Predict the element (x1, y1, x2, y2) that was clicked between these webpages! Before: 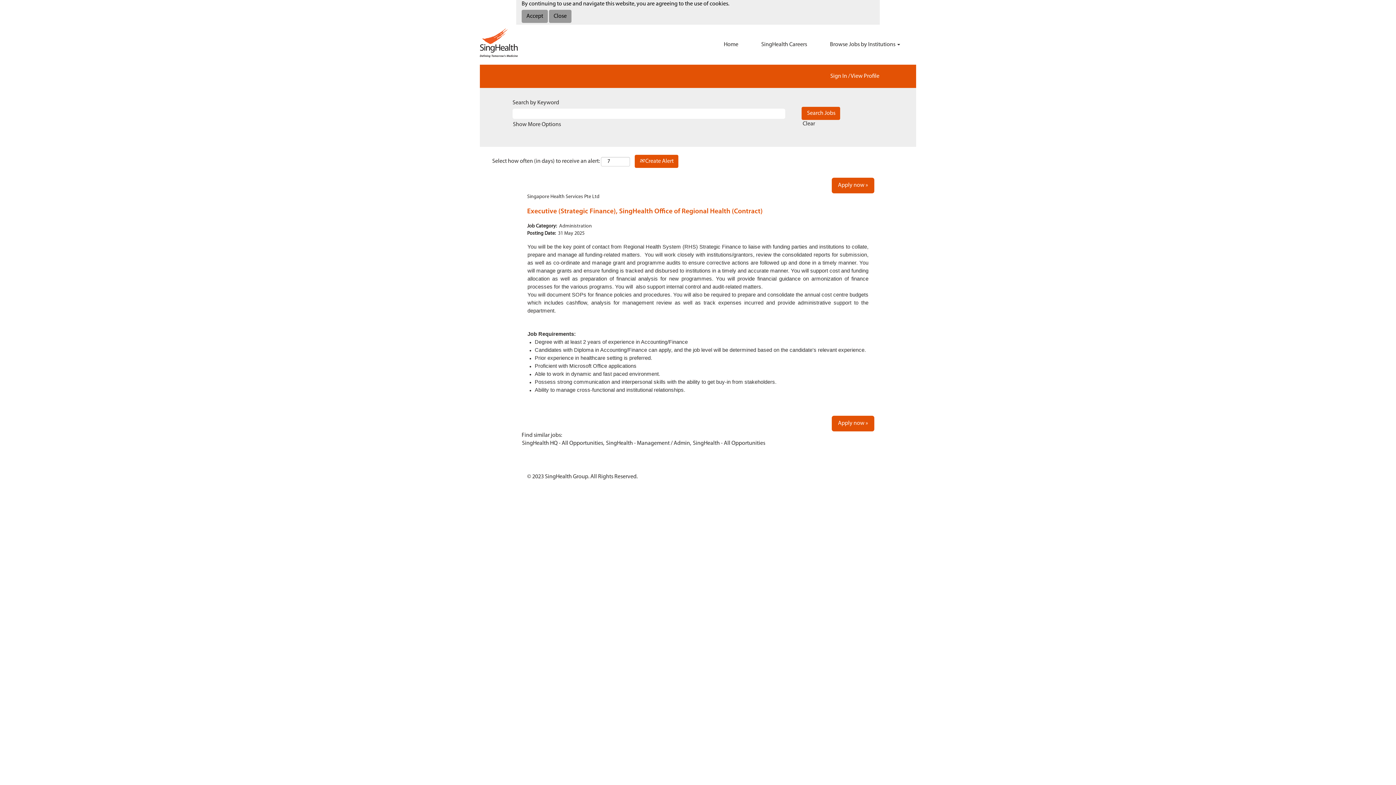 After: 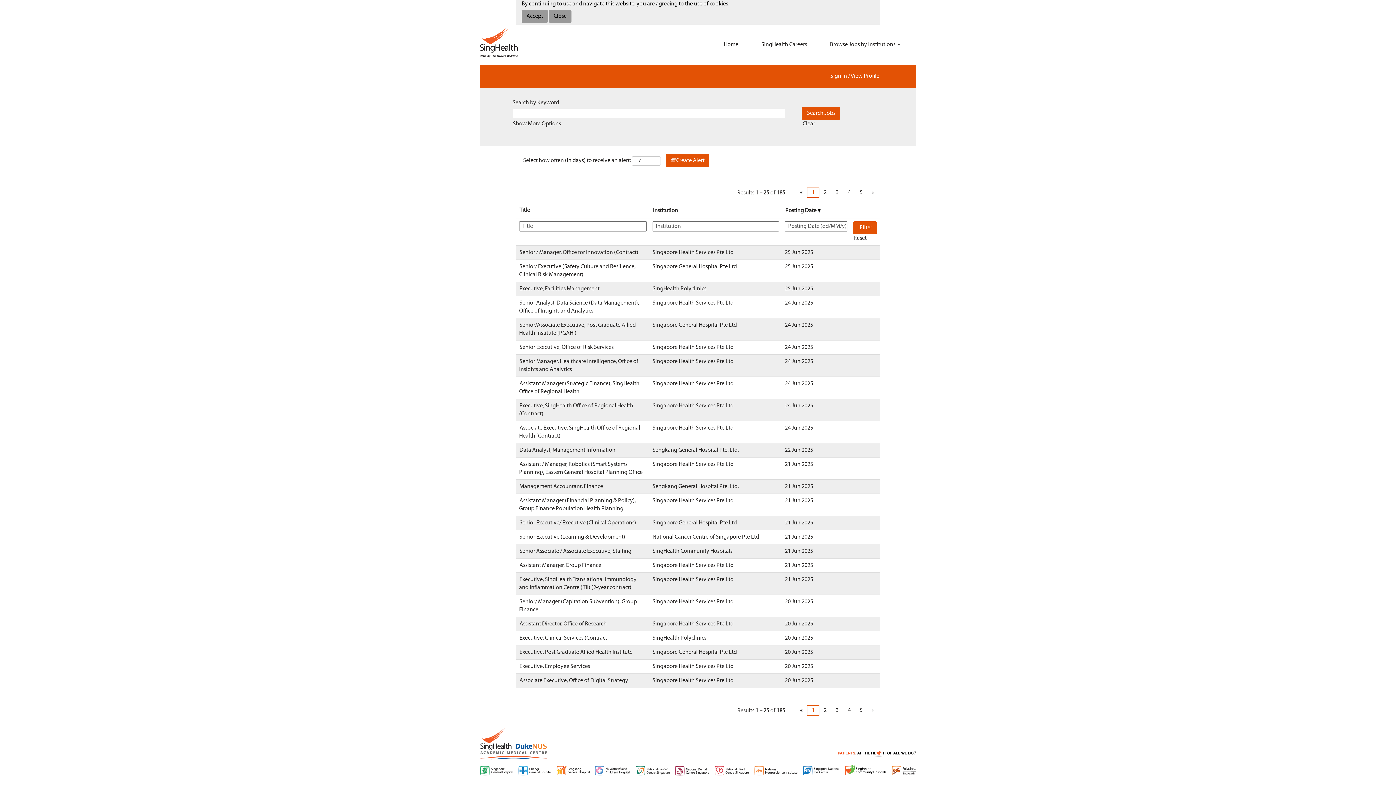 Action: label: SingHealth - Management / Admin, bbox: (605, 440, 691, 446)